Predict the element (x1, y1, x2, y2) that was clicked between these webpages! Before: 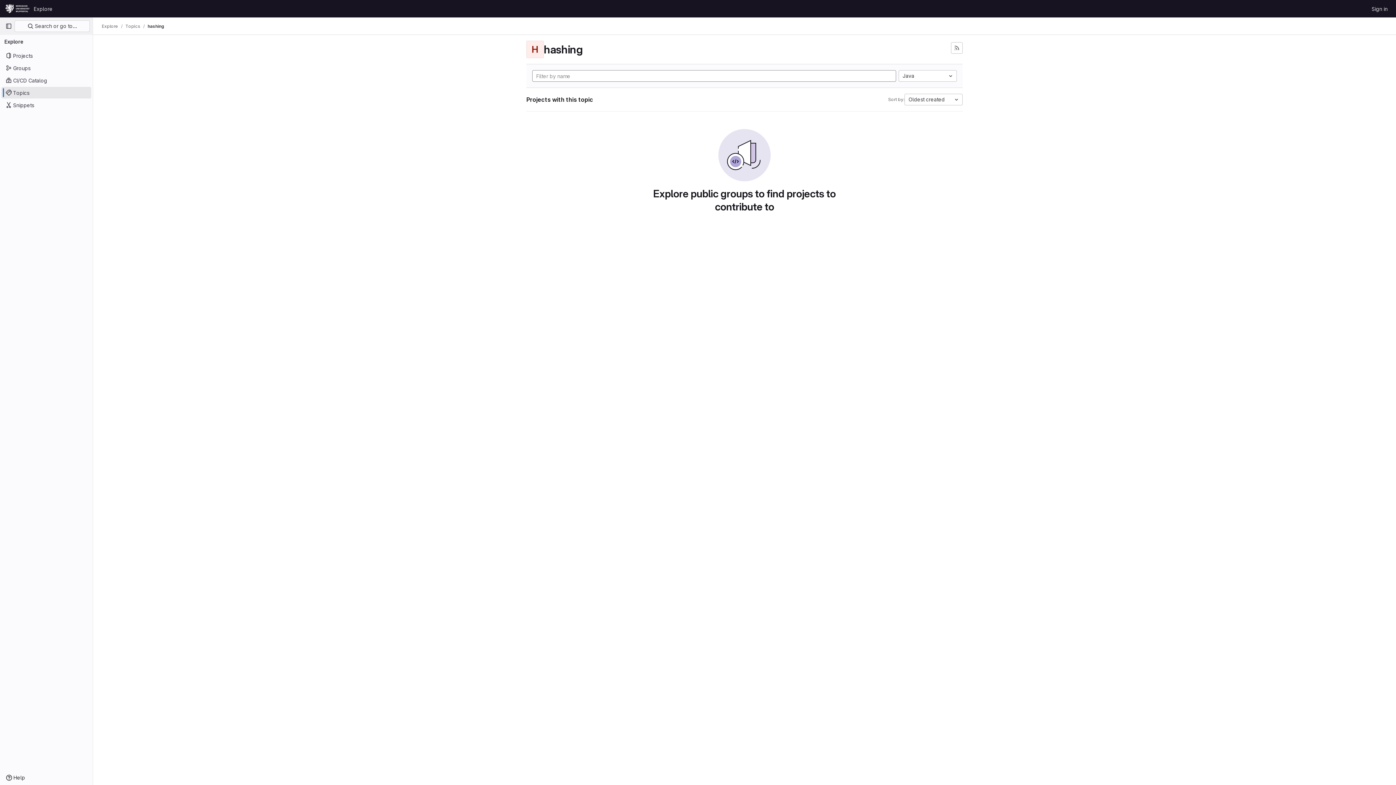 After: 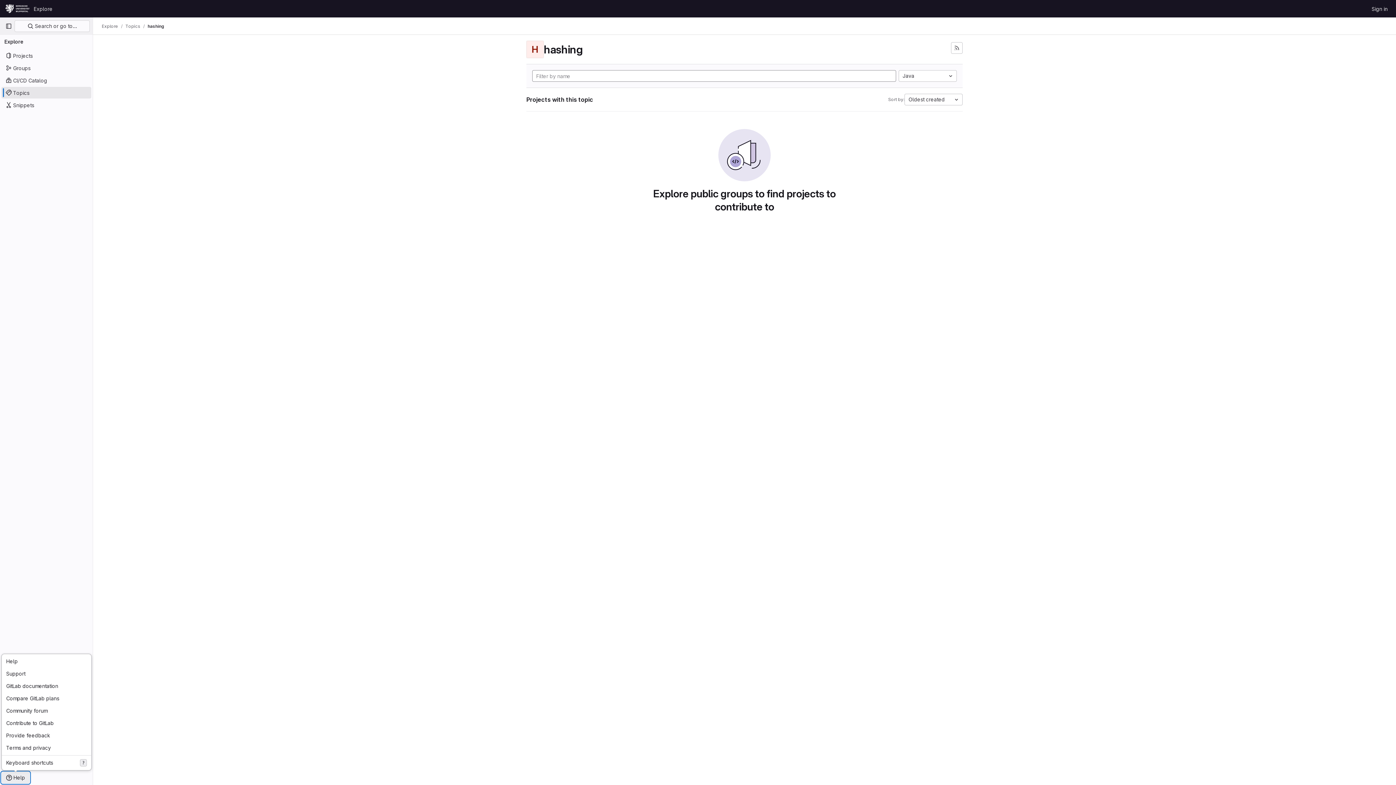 Action: bbox: (1, 772, 29, 784) label: Help